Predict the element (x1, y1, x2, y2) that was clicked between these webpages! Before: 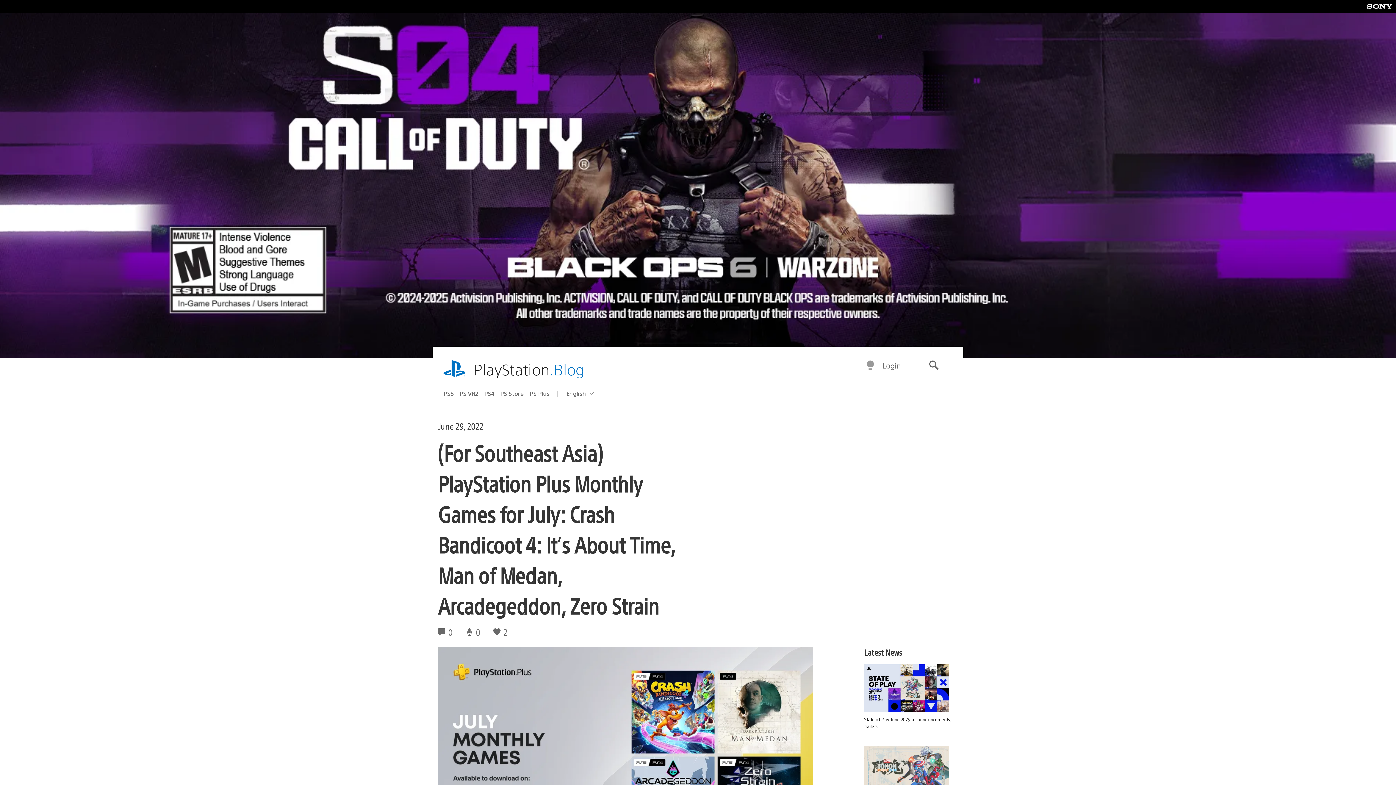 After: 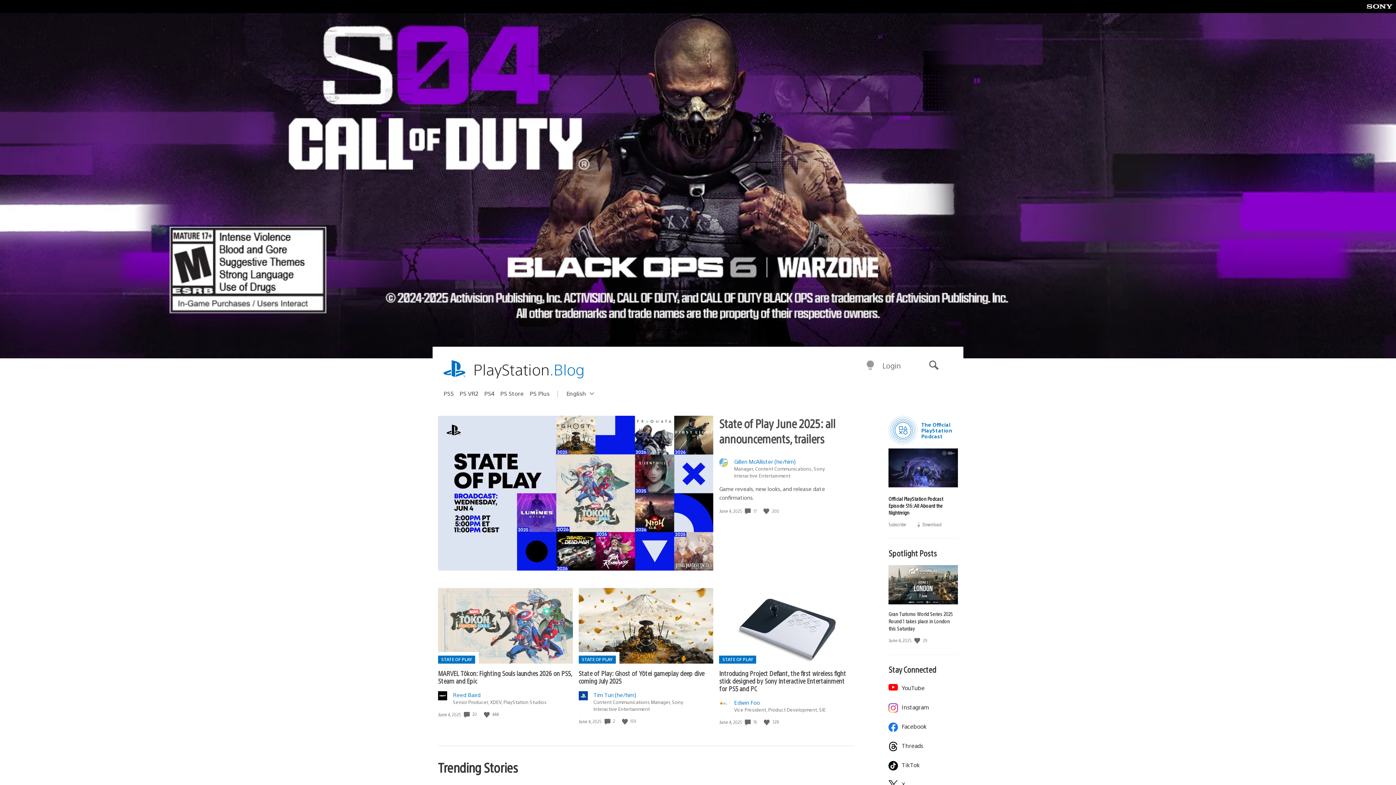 Action: bbox: (473, 359, 584, 380) label: PlayStation.Blog